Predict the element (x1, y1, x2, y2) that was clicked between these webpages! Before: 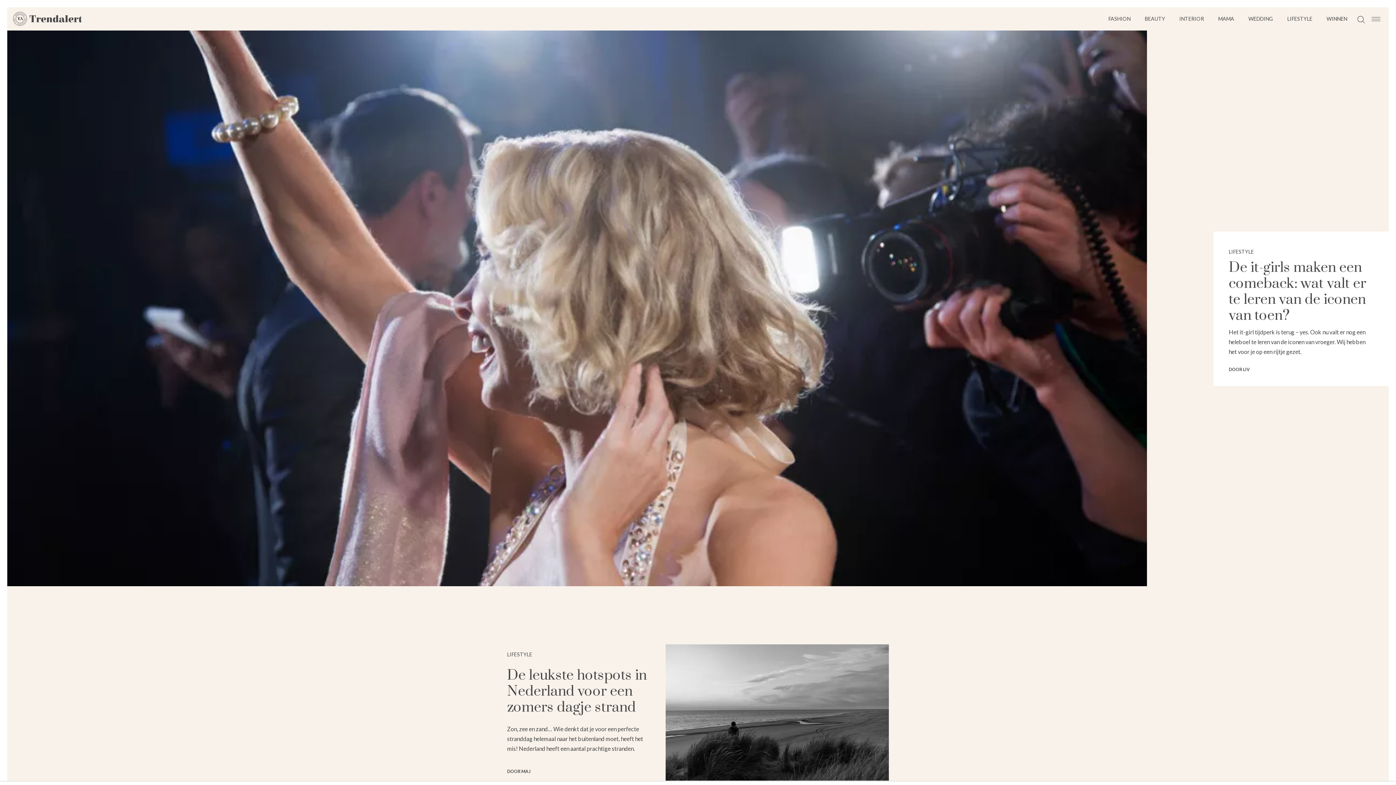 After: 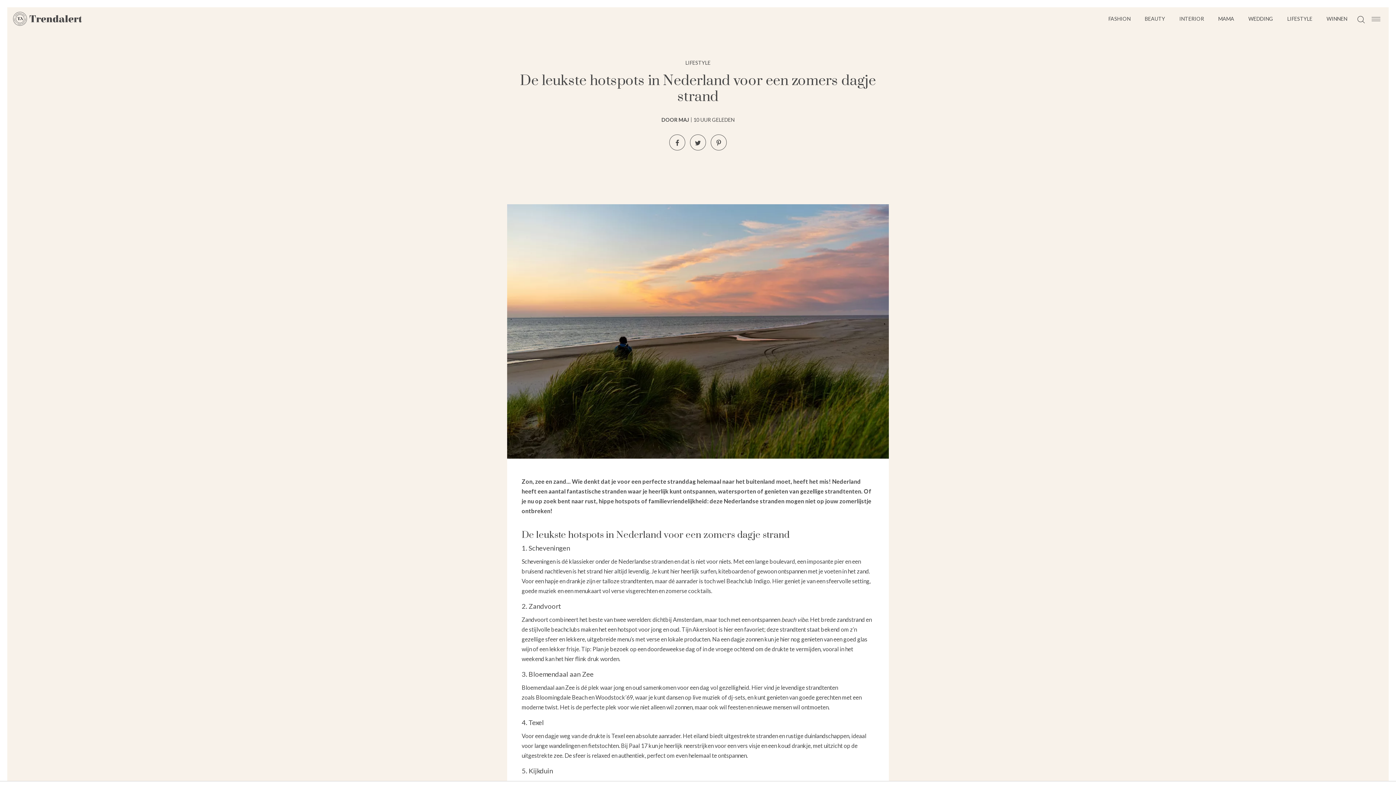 Action: bbox: (665, 644, 889, 782)